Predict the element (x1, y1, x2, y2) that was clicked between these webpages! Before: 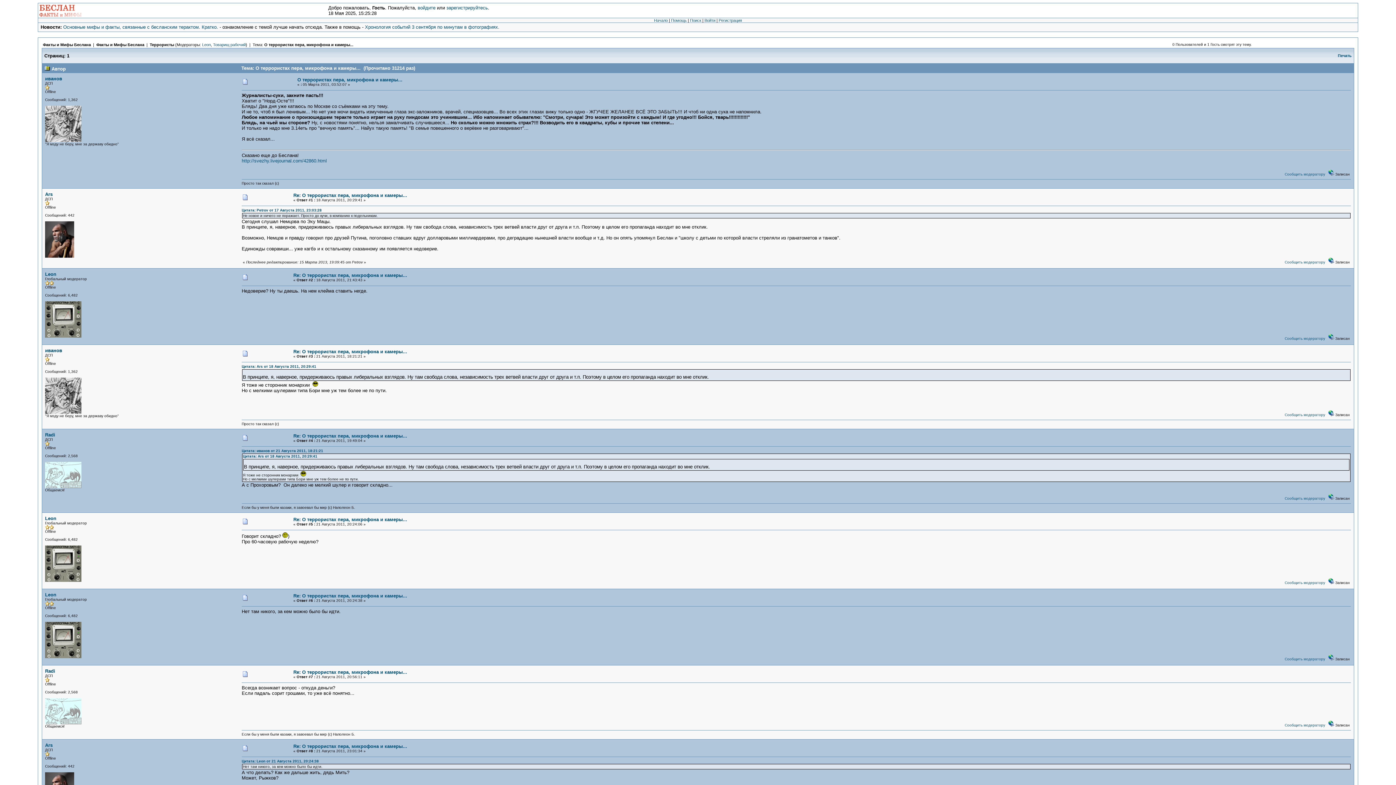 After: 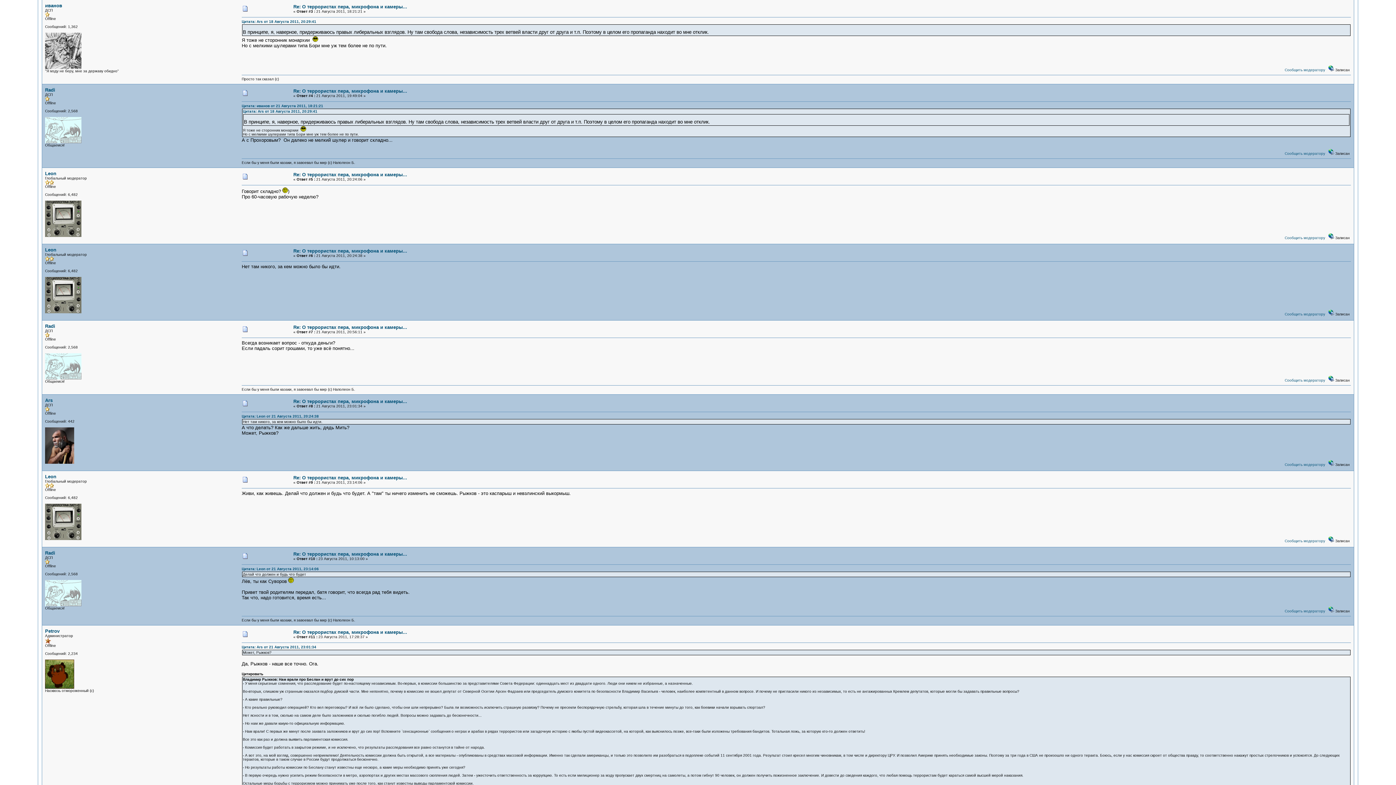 Action: bbox: (241, 449, 323, 453) label: Цитата: иванов от 21 Августа 2011, 18:21:21